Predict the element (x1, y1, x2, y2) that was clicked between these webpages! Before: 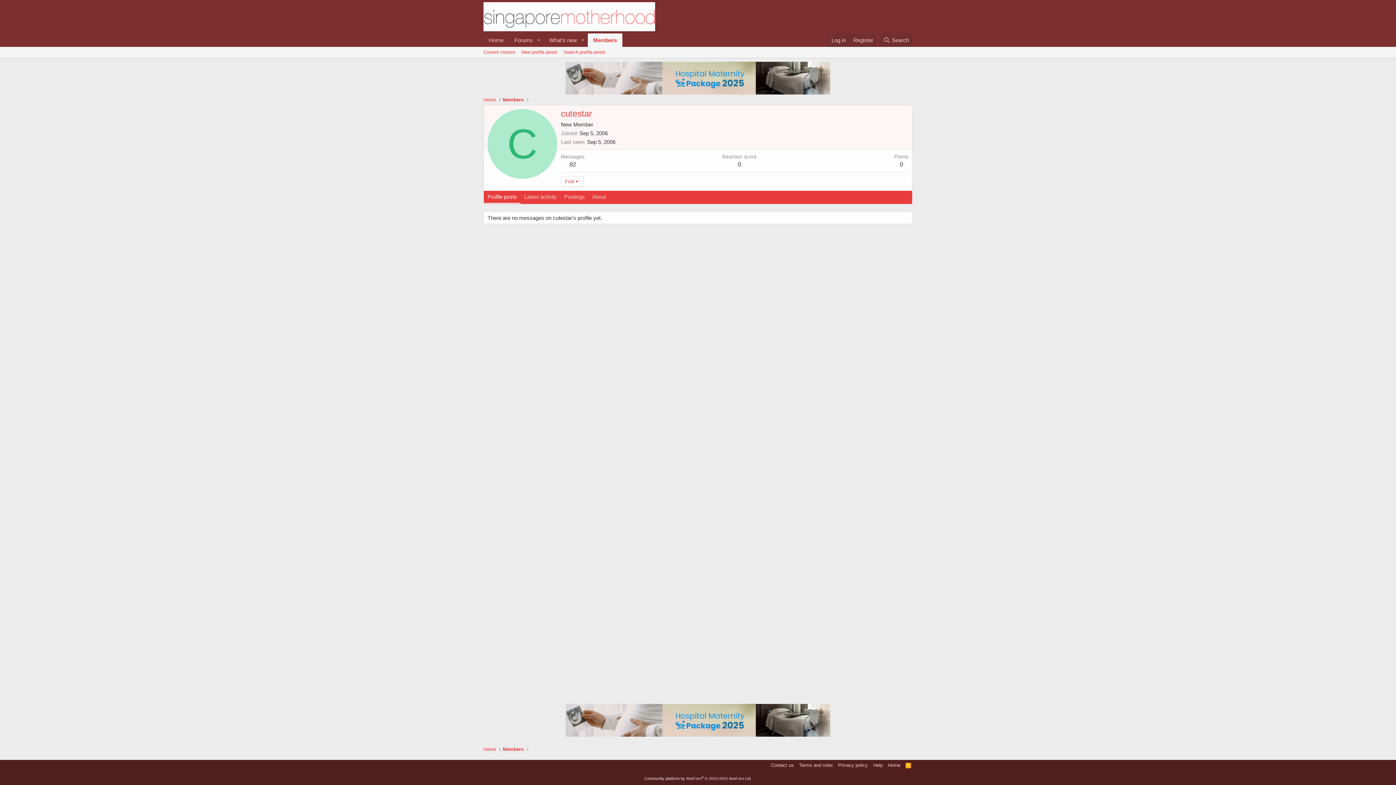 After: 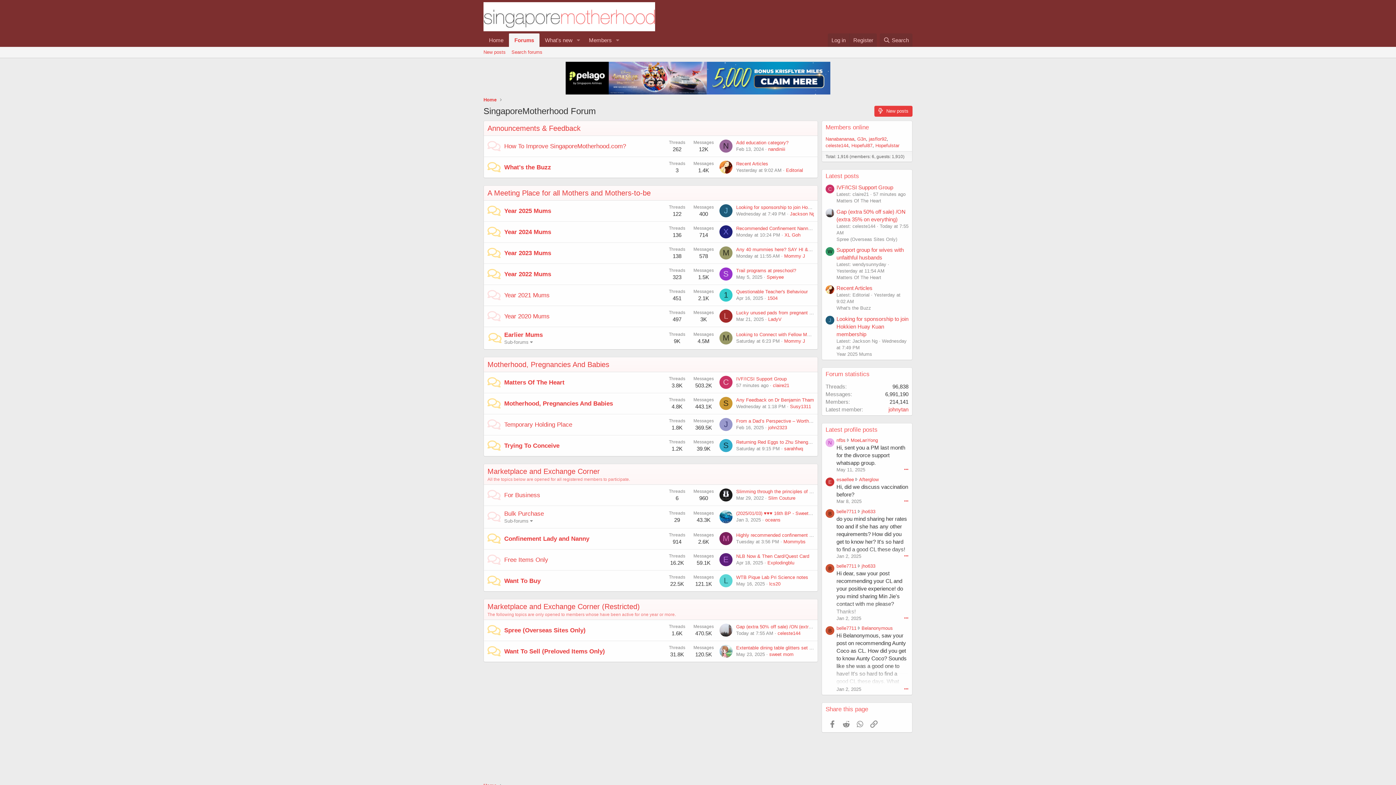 Action: label: Forums bbox: (509, 33, 533, 46)